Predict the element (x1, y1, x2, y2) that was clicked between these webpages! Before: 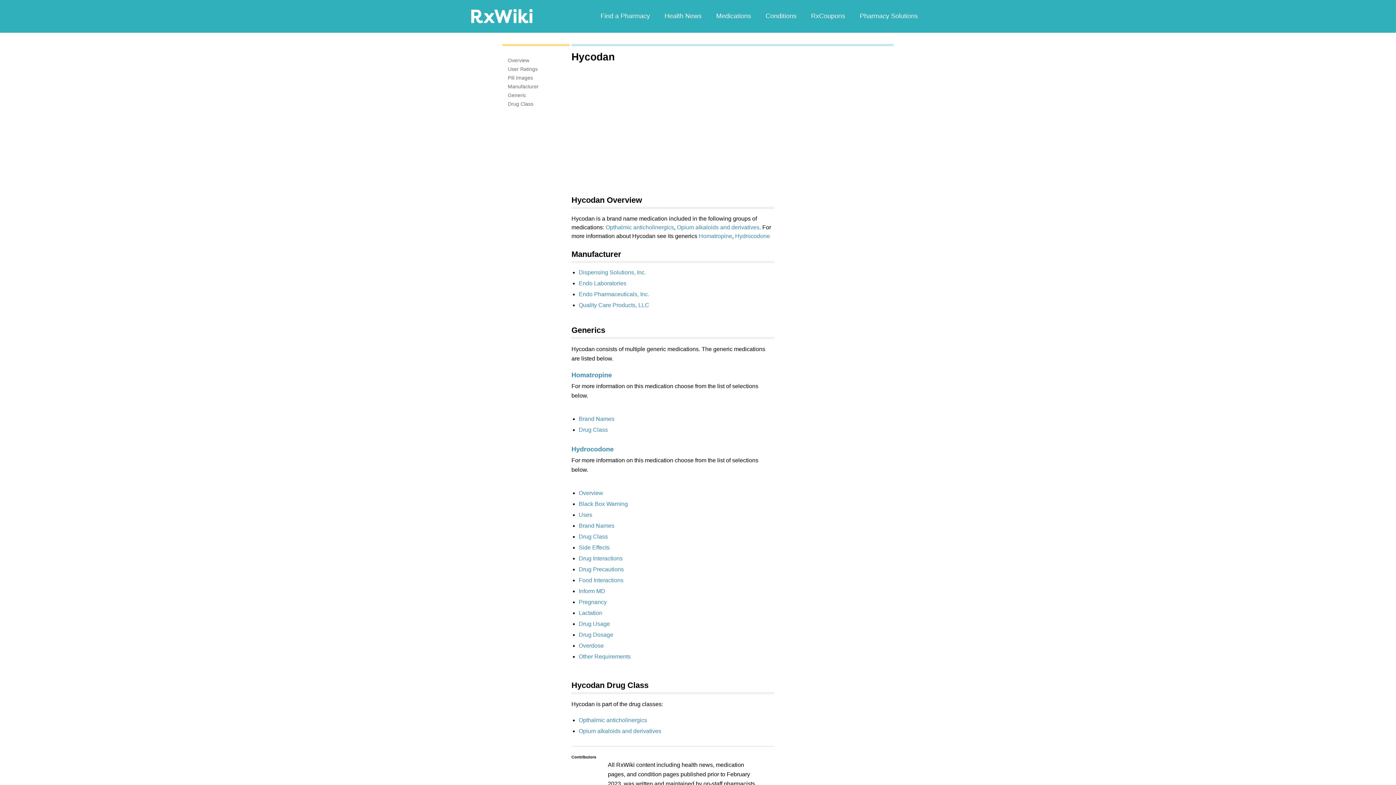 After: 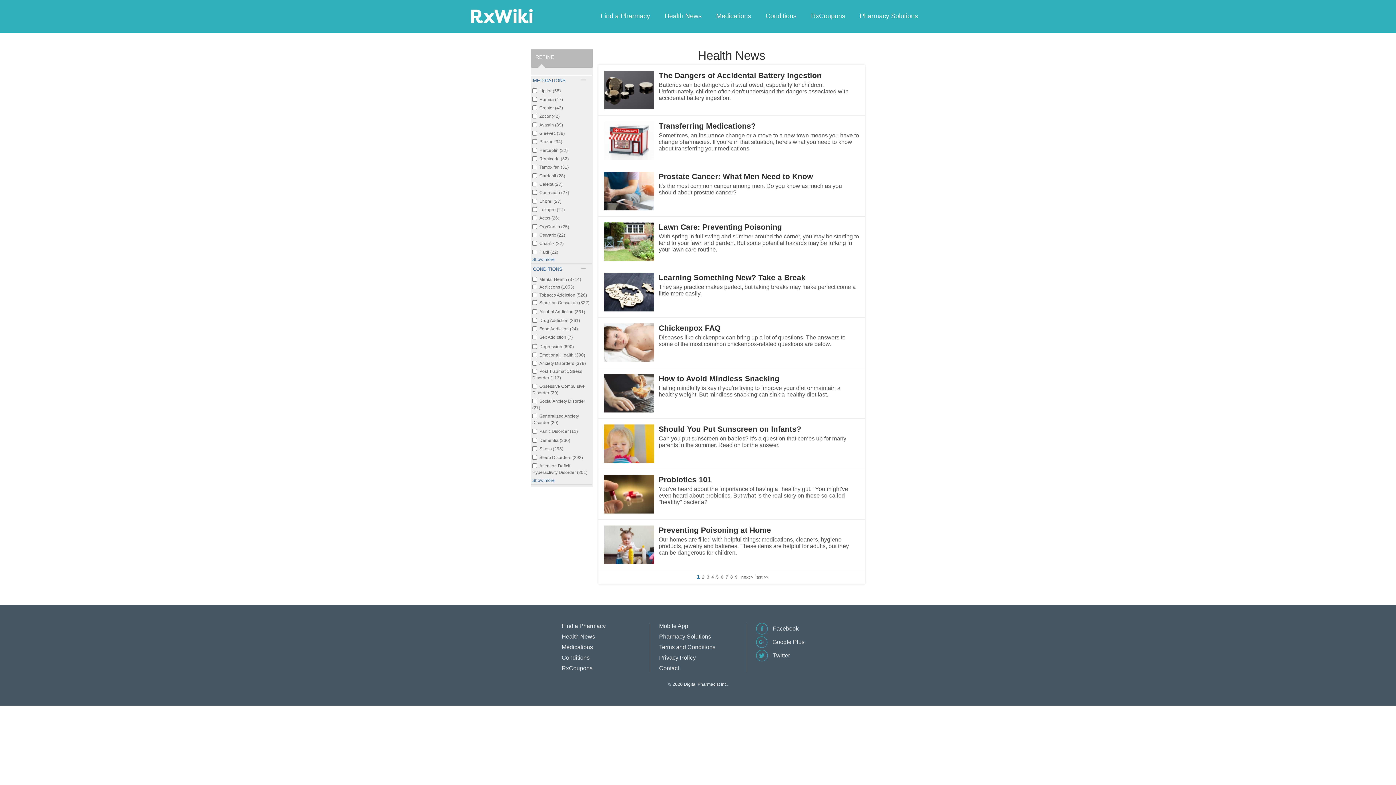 Action: label: Health News bbox: (657, 10, 709, 21)